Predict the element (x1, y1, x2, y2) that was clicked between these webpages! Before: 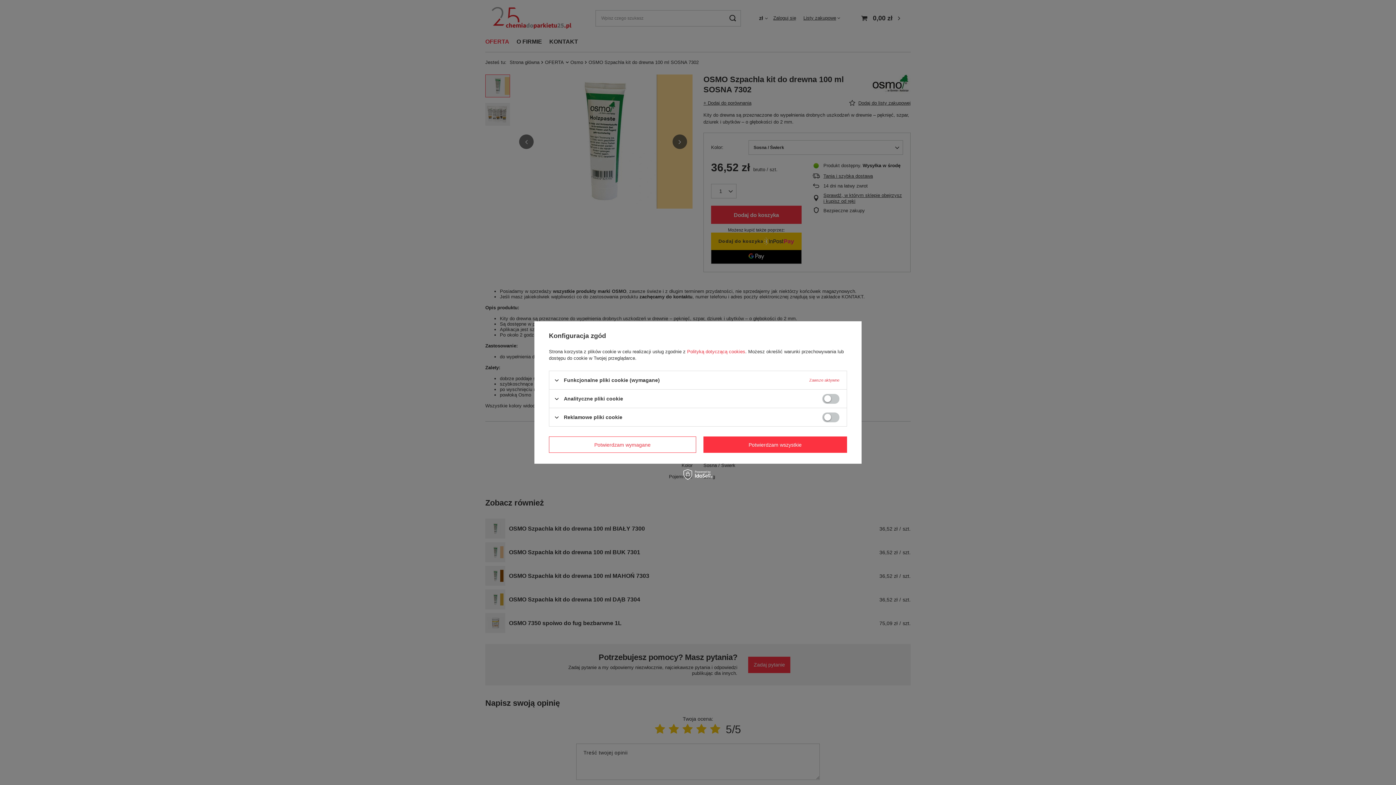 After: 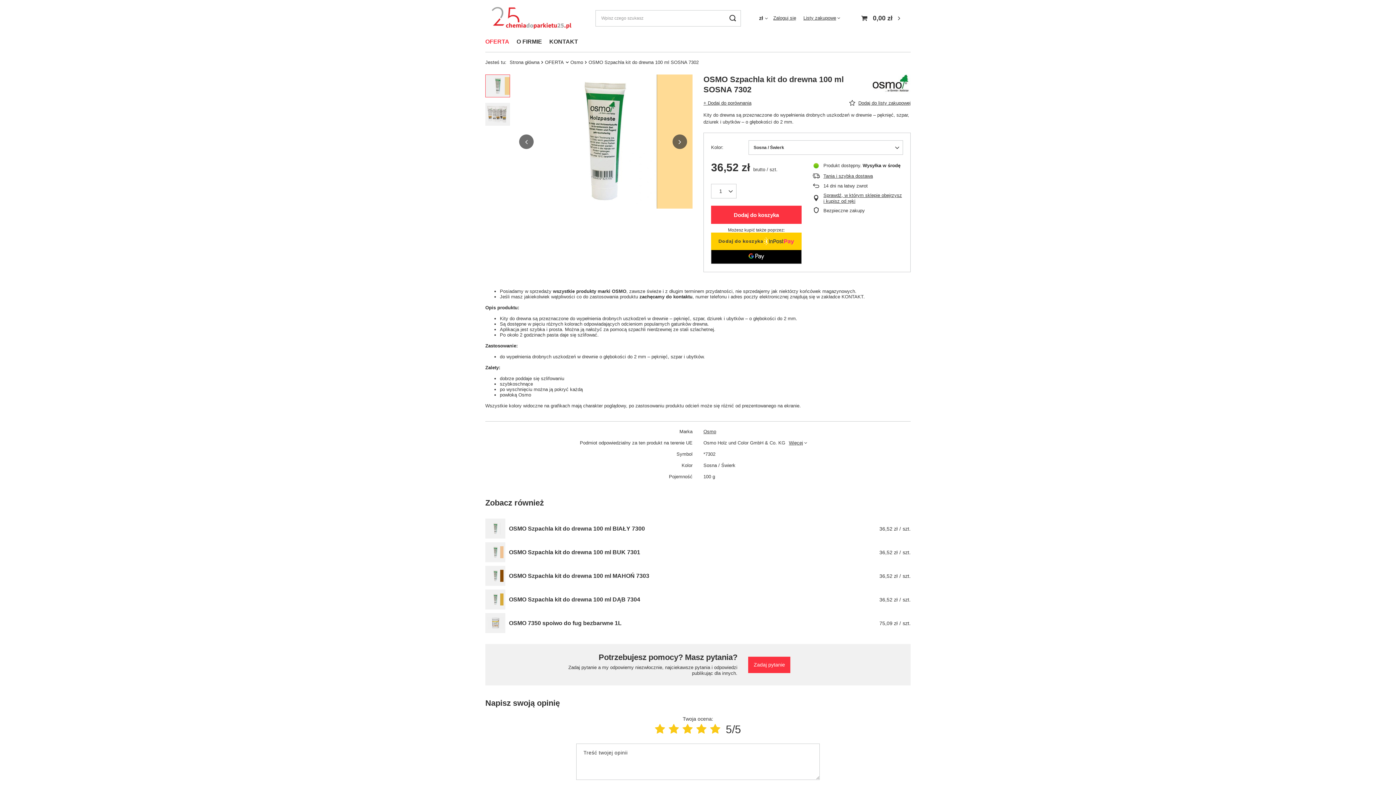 Action: bbox: (549, 436, 696, 453) label: Potwierdzam wymagane